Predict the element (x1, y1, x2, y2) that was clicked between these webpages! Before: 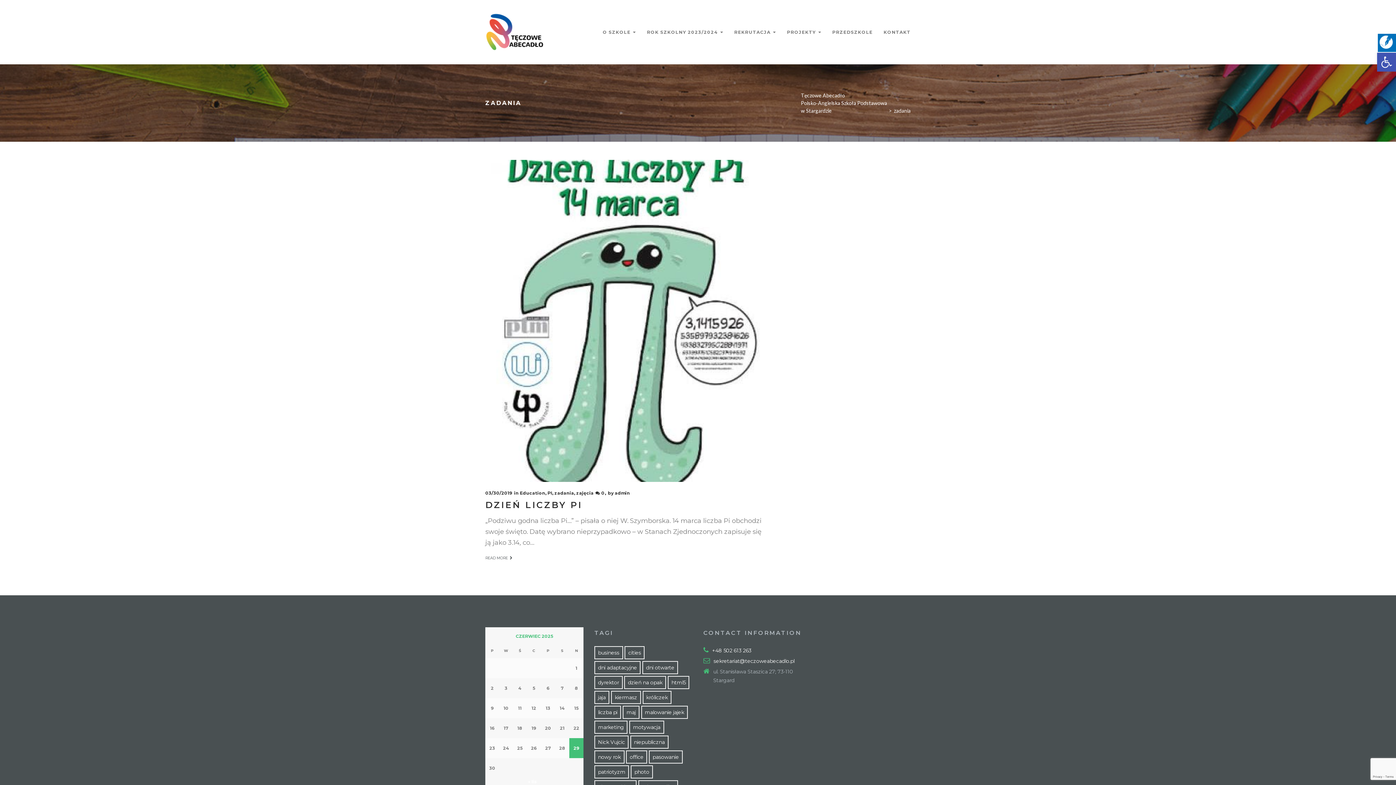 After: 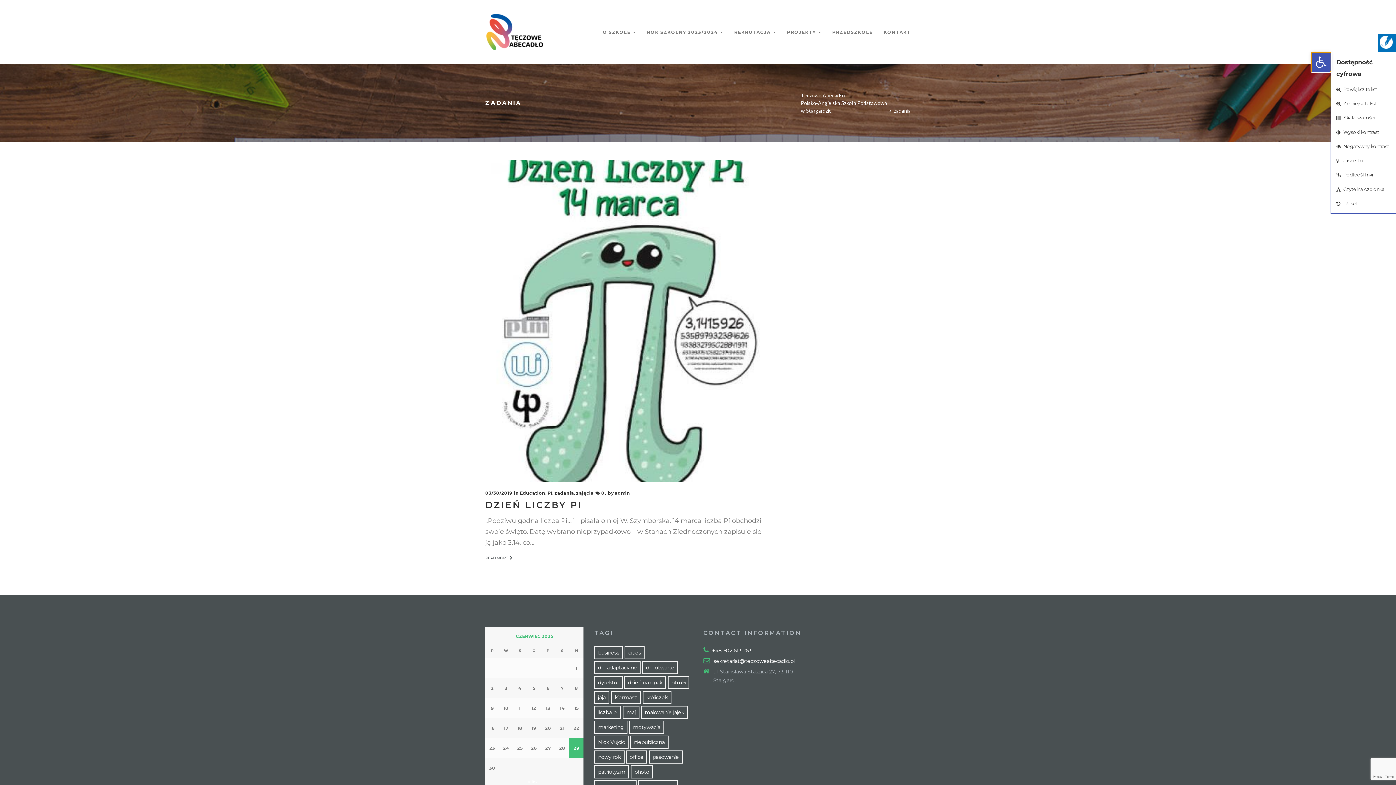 Action: bbox: (1377, 52, 1396, 71) label: Open toolbar